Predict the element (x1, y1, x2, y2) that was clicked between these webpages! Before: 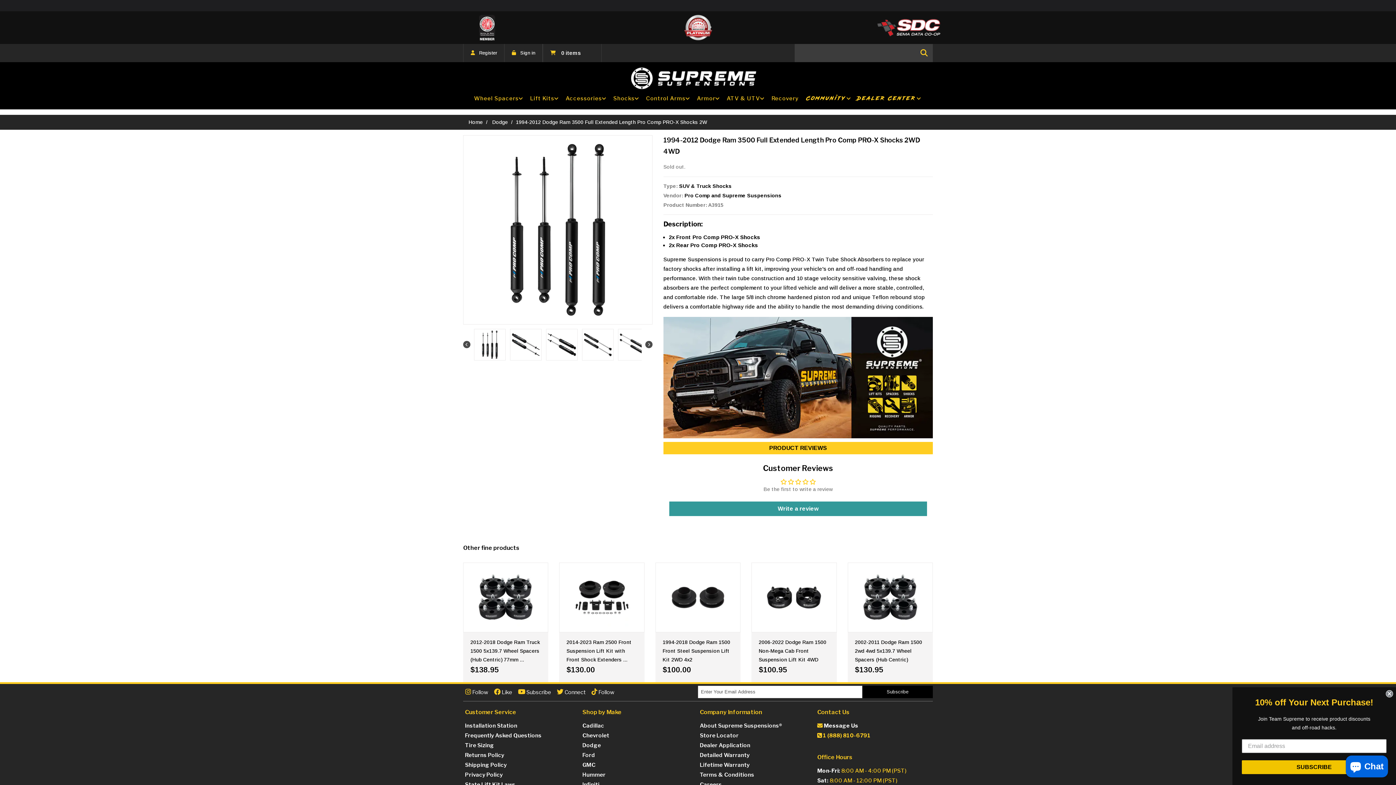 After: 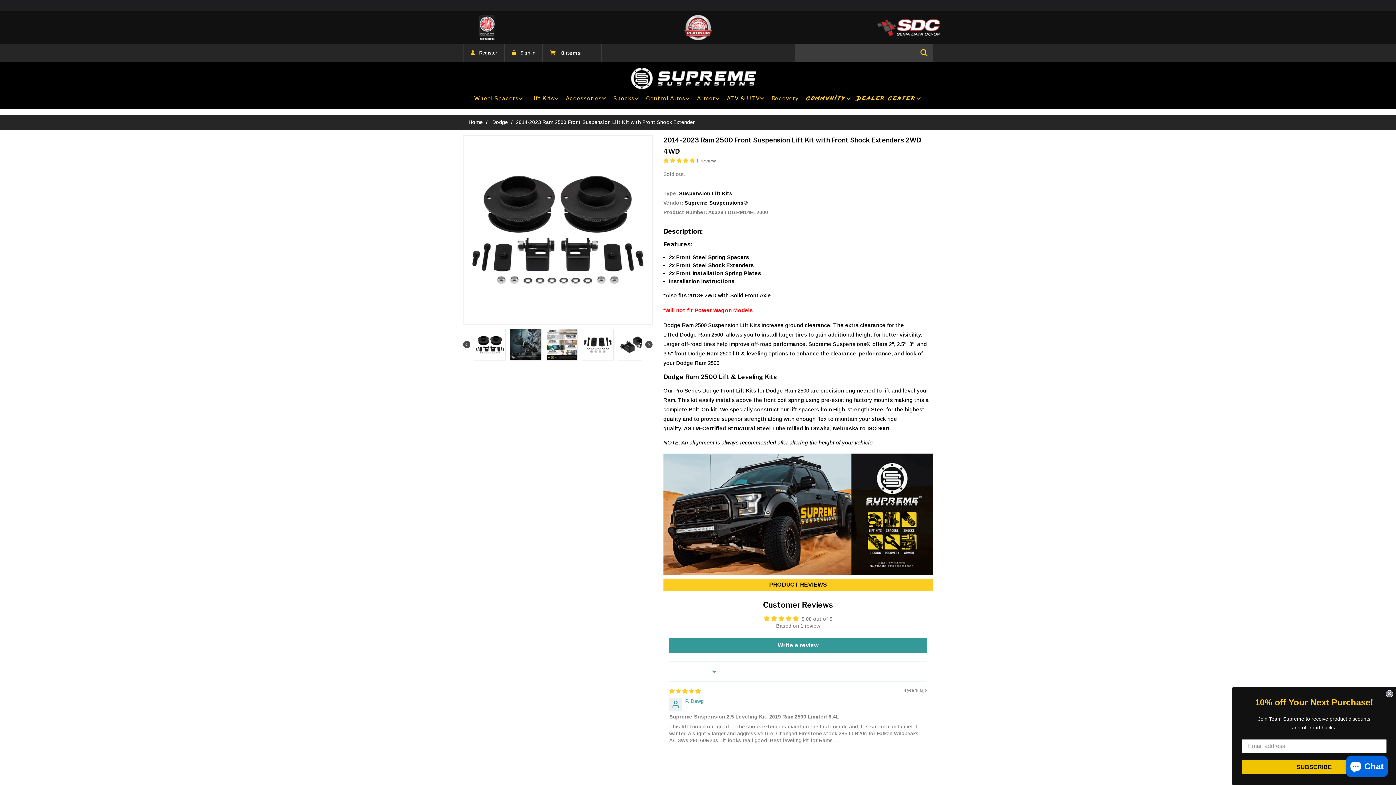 Action: bbox: (559, 562, 644, 632)